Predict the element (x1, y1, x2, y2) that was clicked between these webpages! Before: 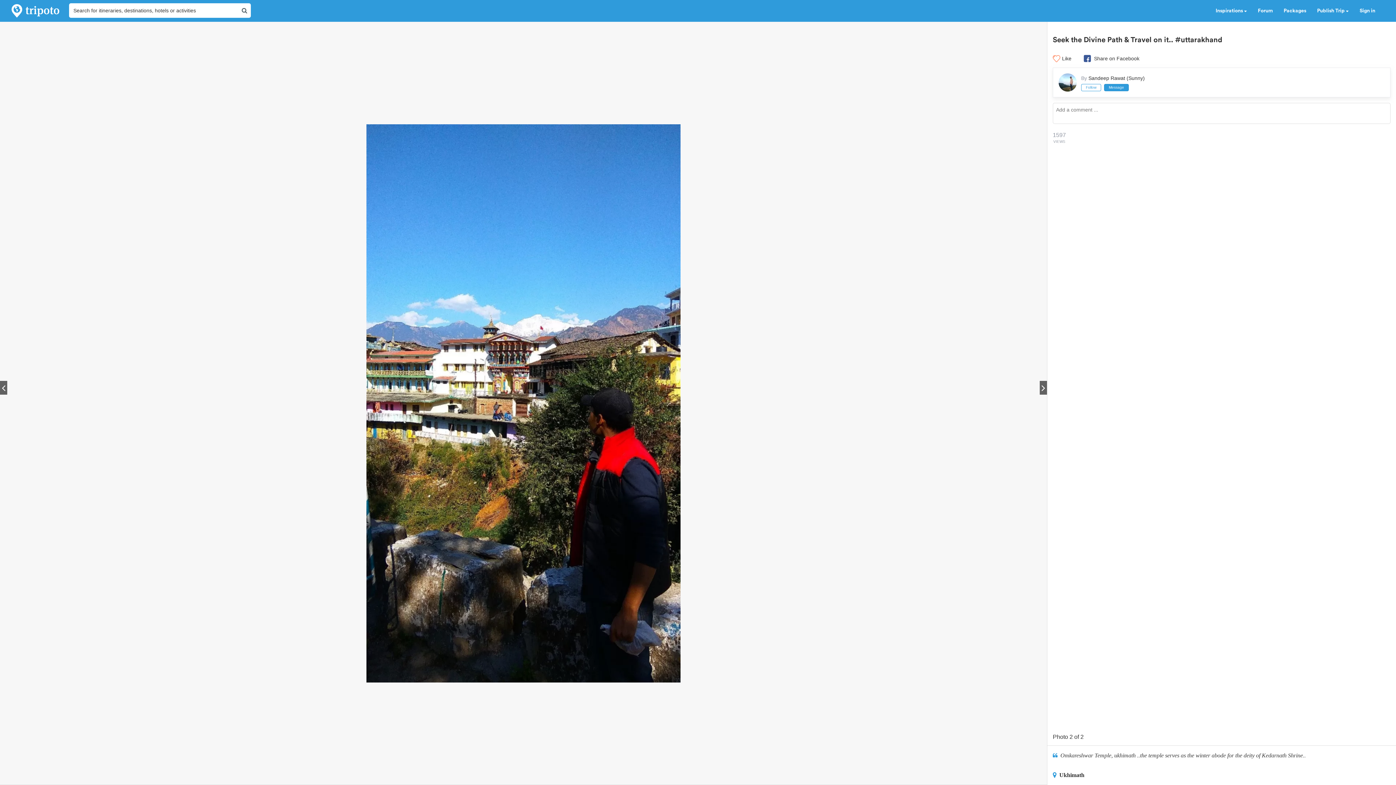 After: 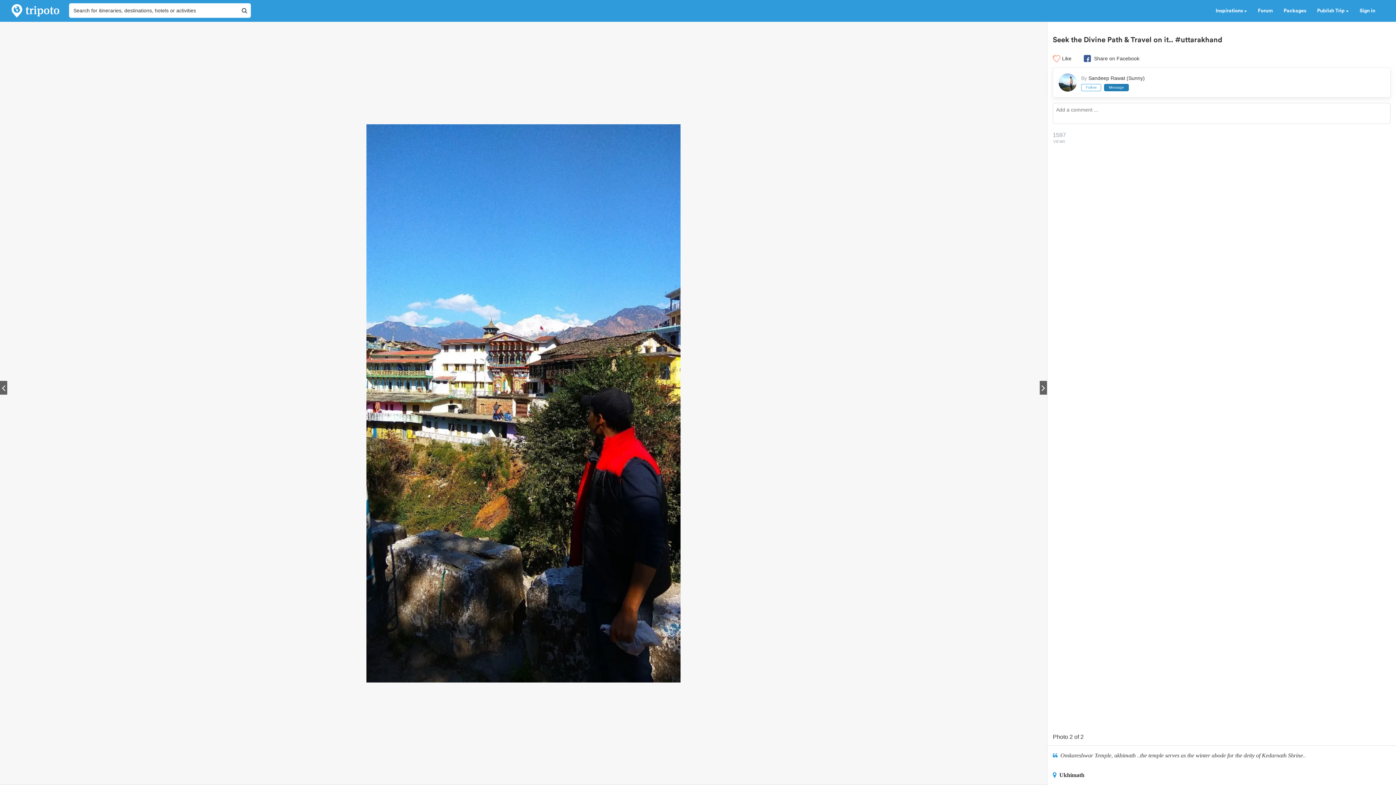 Action: label: Message bbox: (1104, 83, 1129, 91)